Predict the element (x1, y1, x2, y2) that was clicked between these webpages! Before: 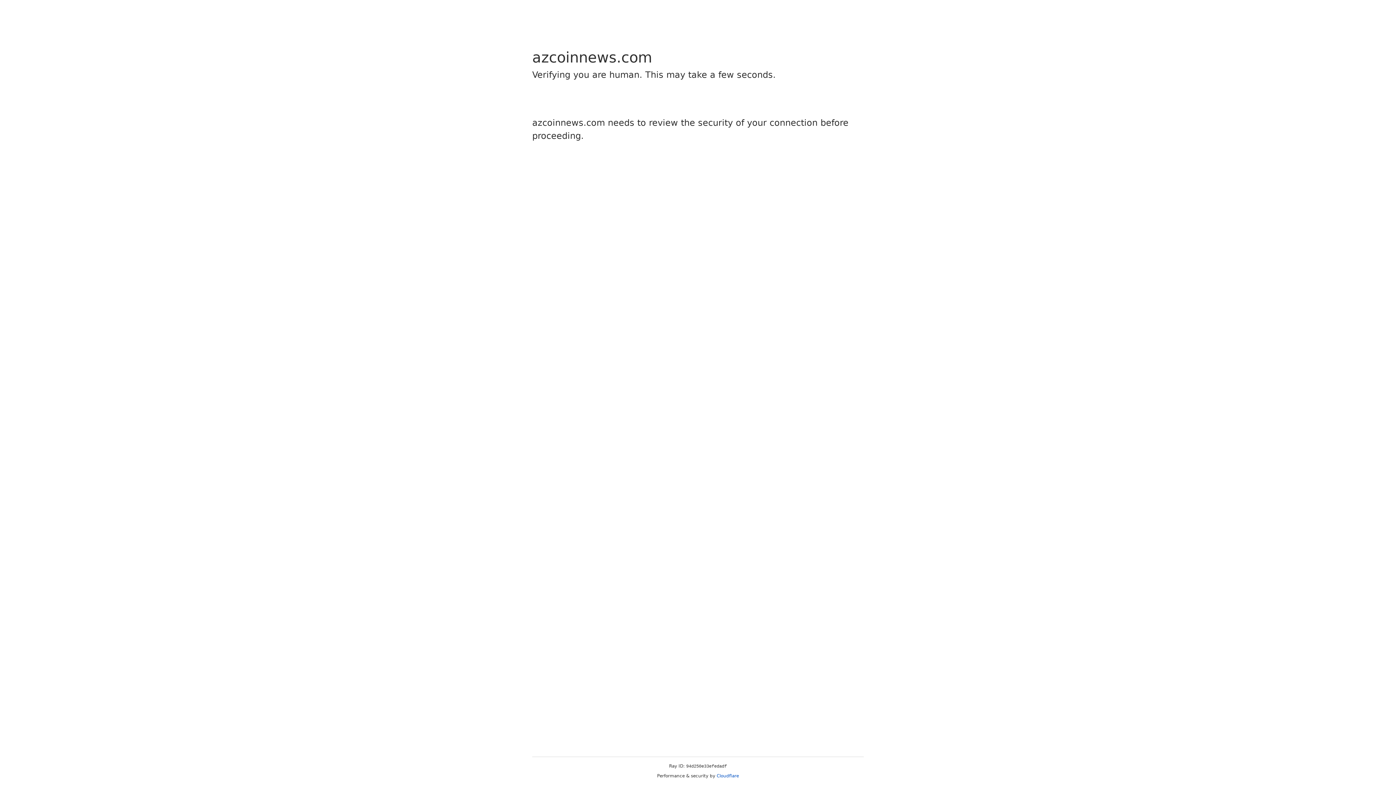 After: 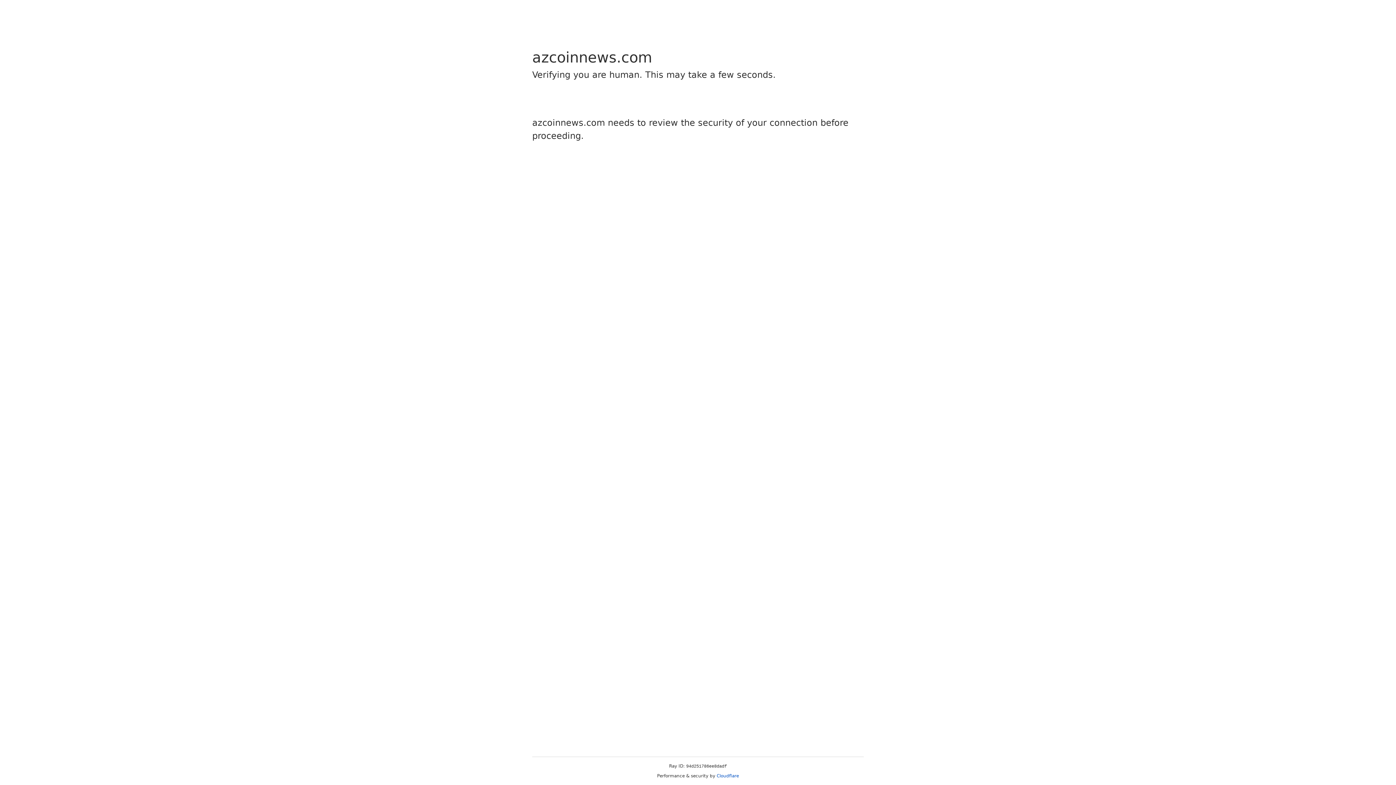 Action: label: Cloudflare bbox: (716, 773, 739, 778)